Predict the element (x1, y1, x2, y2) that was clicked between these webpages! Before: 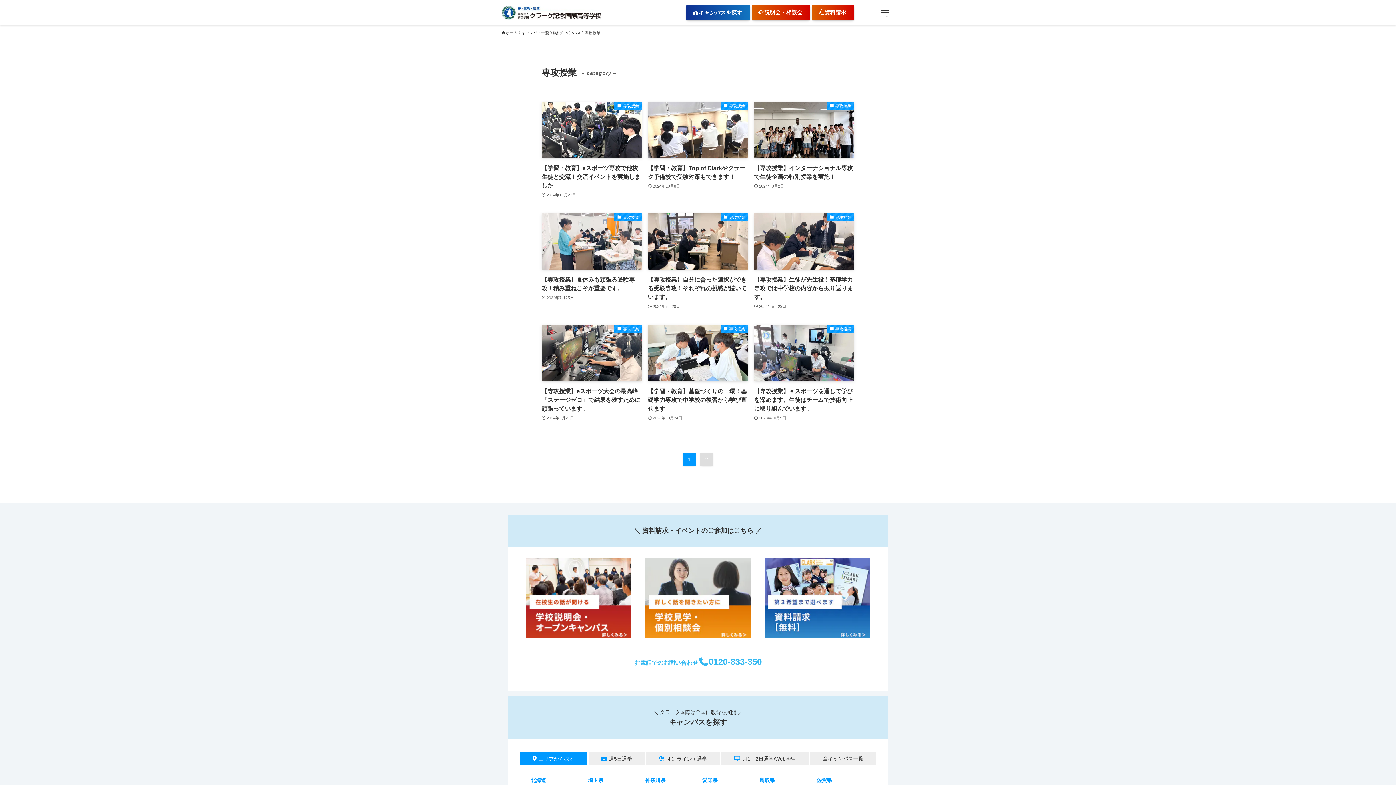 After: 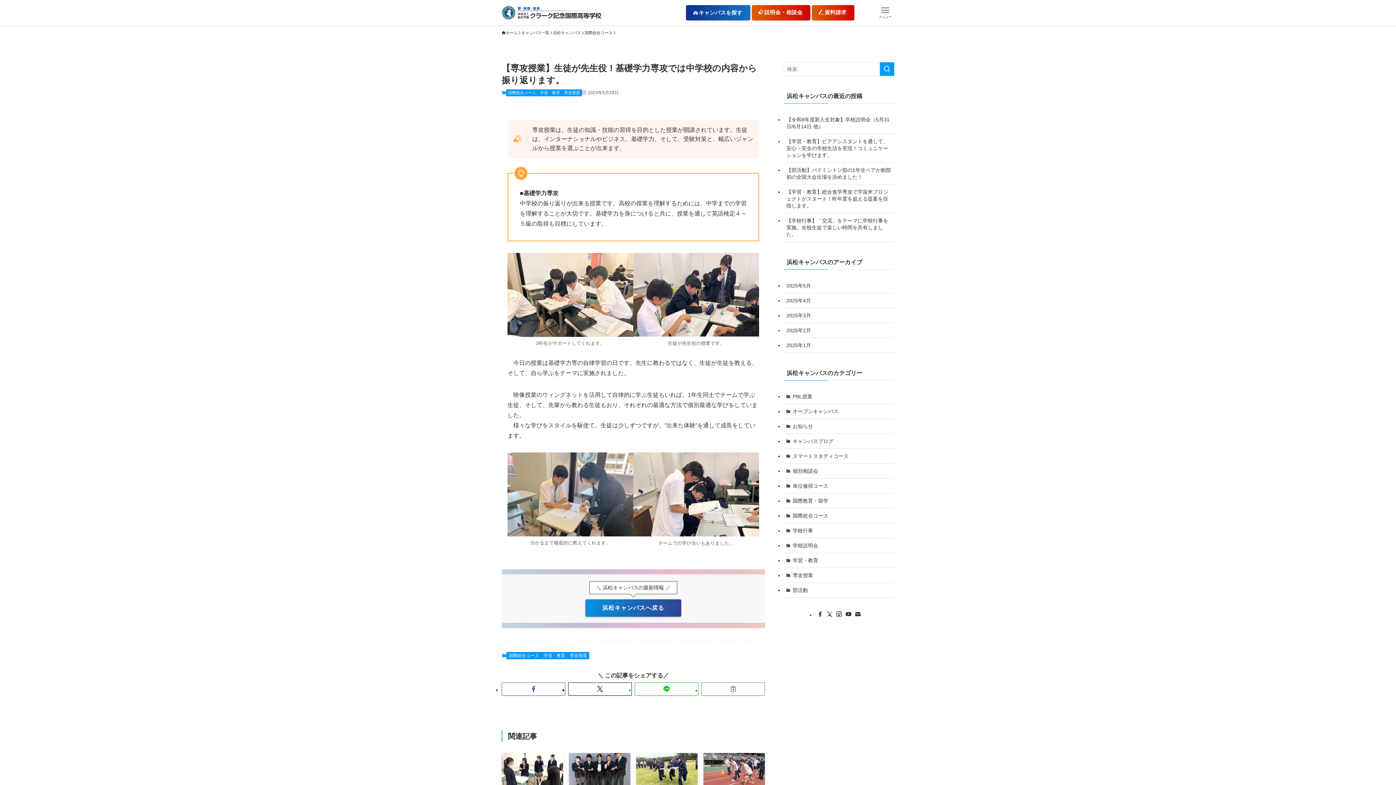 Action: bbox: (754, 213, 854, 310) label: 専攻授業
【専攻授業】生徒が先生役！基礎学力専攻では中学校の内容から振り返ります。
2024年5月28日